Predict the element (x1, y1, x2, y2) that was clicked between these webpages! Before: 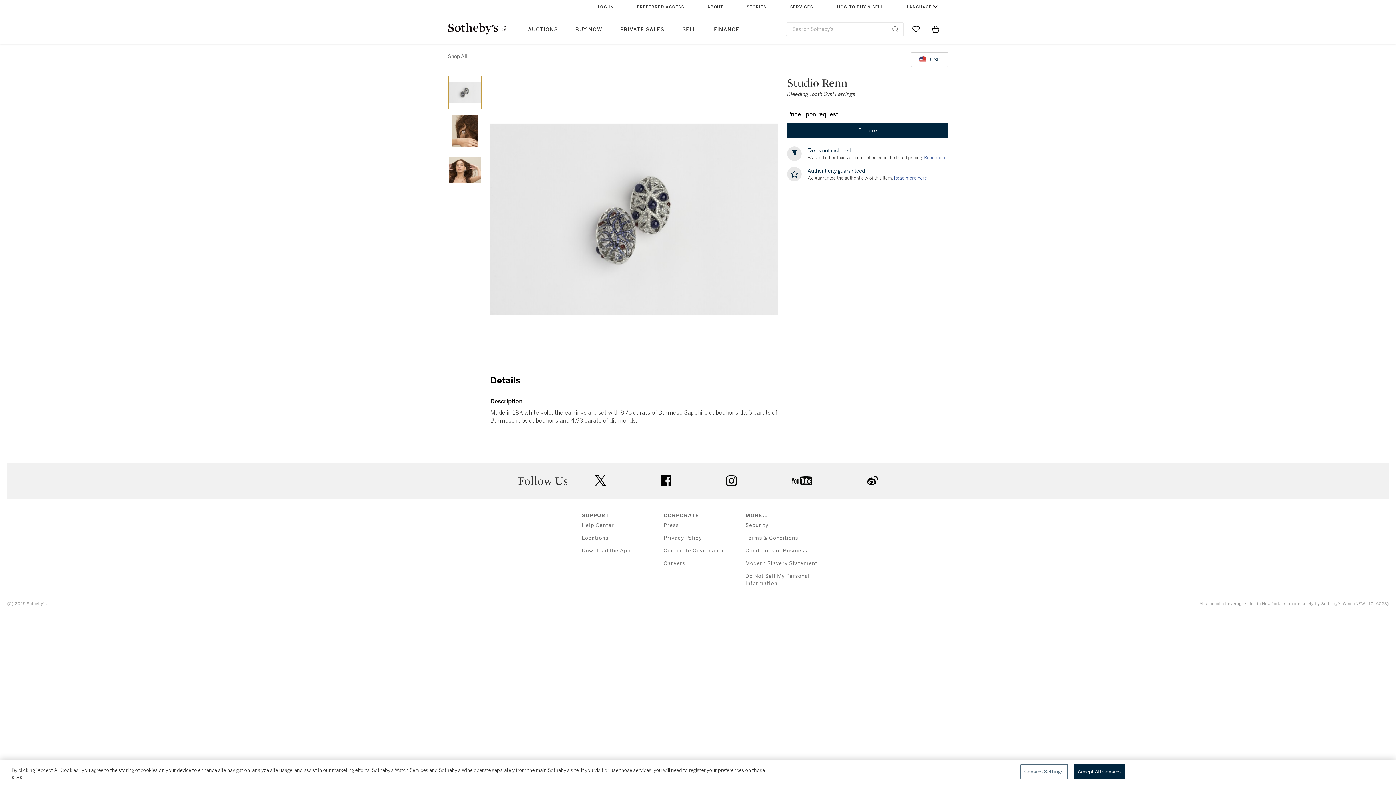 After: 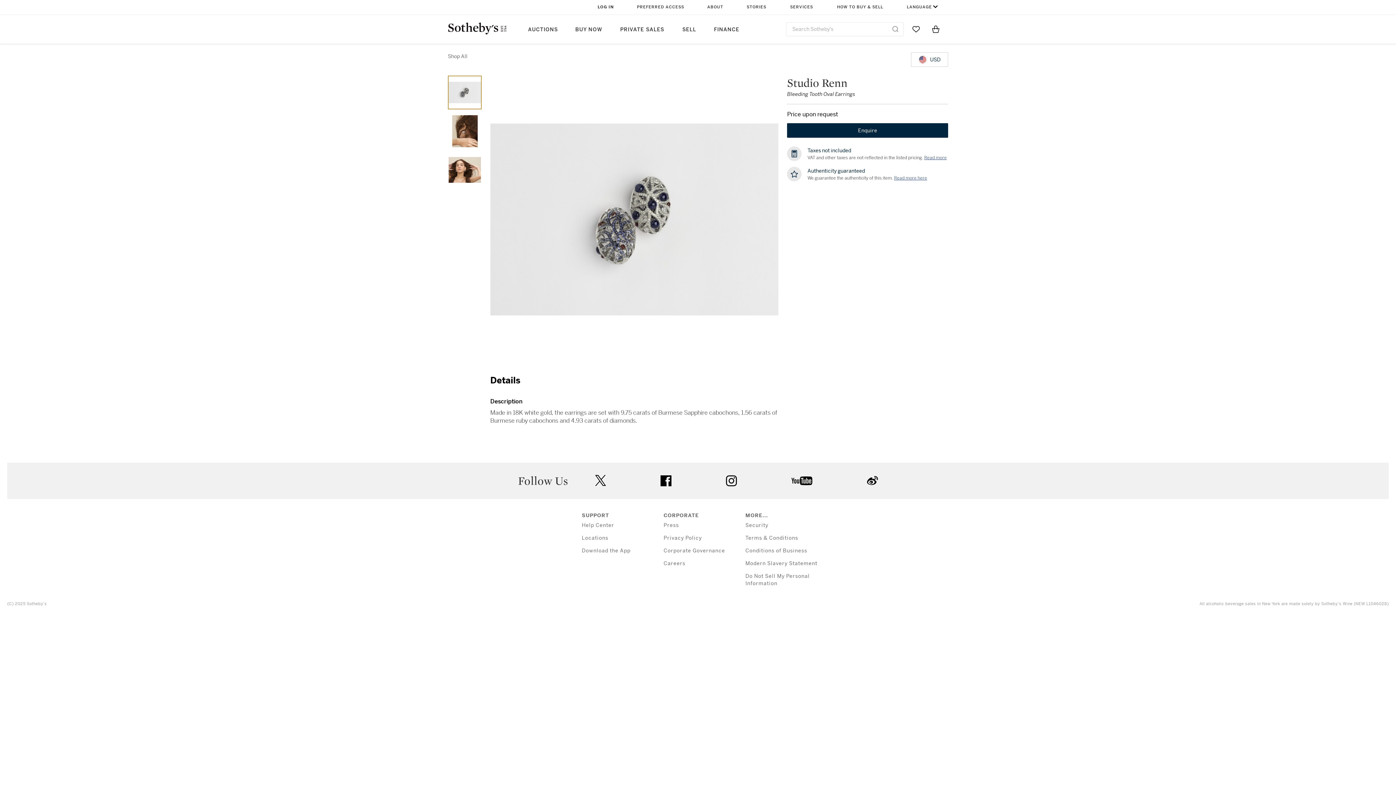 Action: label: Accept All Cookies bbox: (1074, 764, 1125, 779)